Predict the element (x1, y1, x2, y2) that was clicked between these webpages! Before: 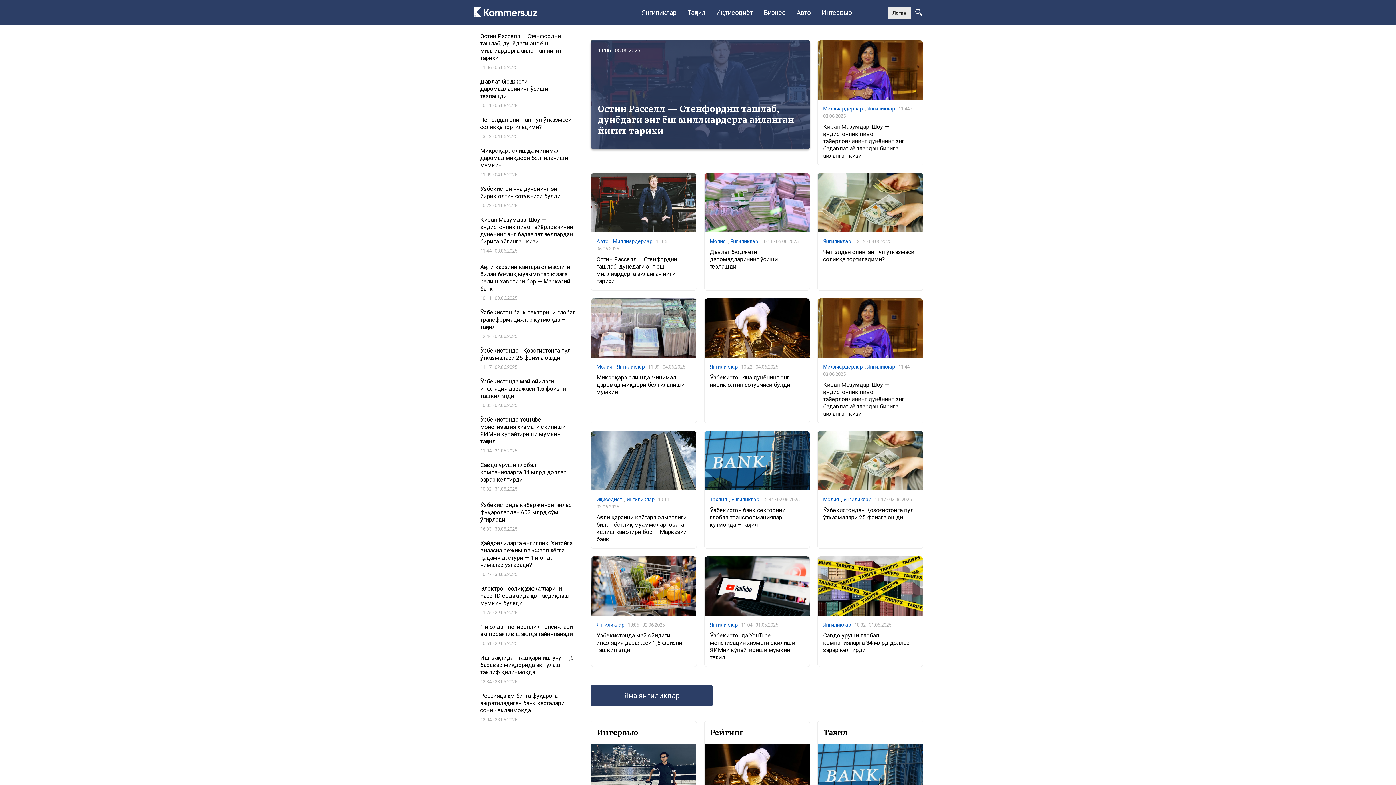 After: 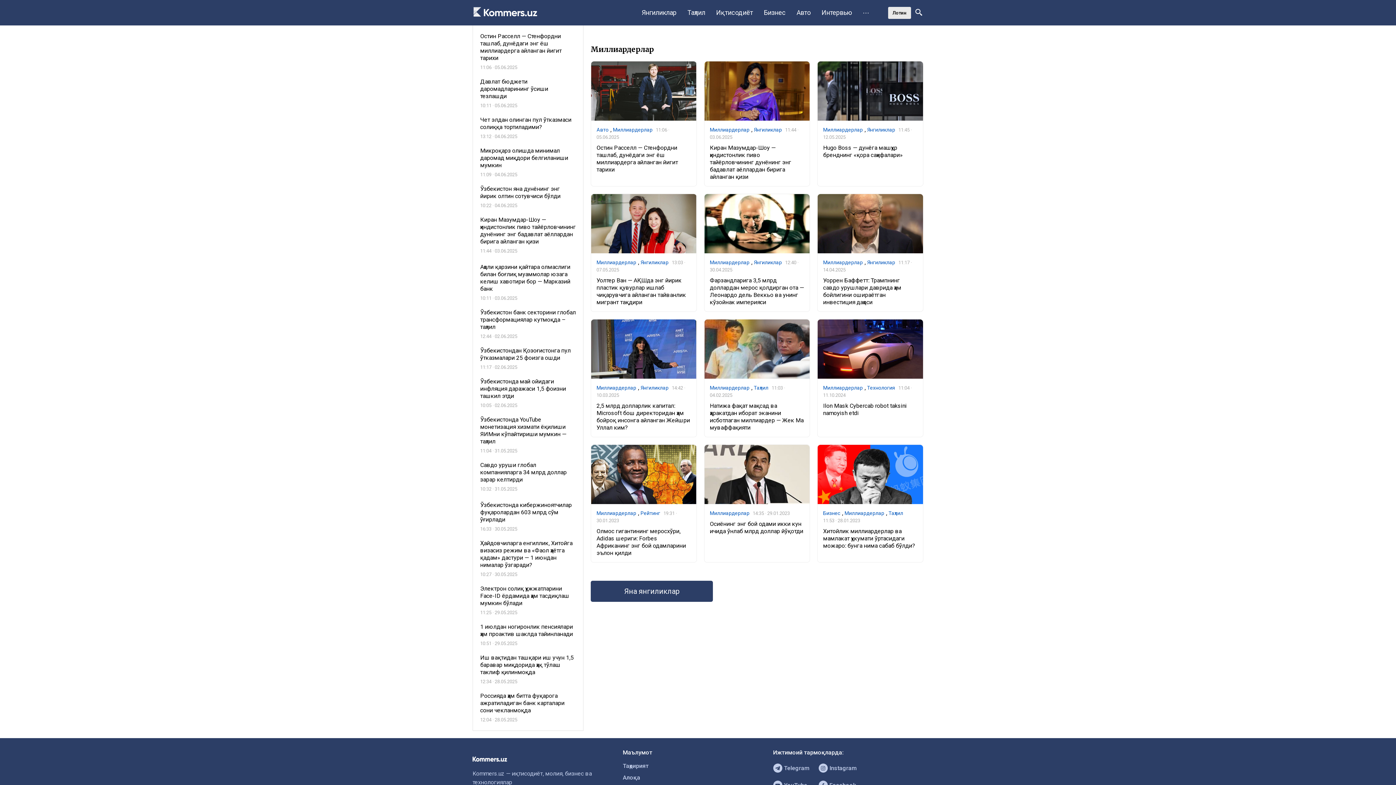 Action: bbox: (613, 238, 652, 244) label: Миллиардерлар